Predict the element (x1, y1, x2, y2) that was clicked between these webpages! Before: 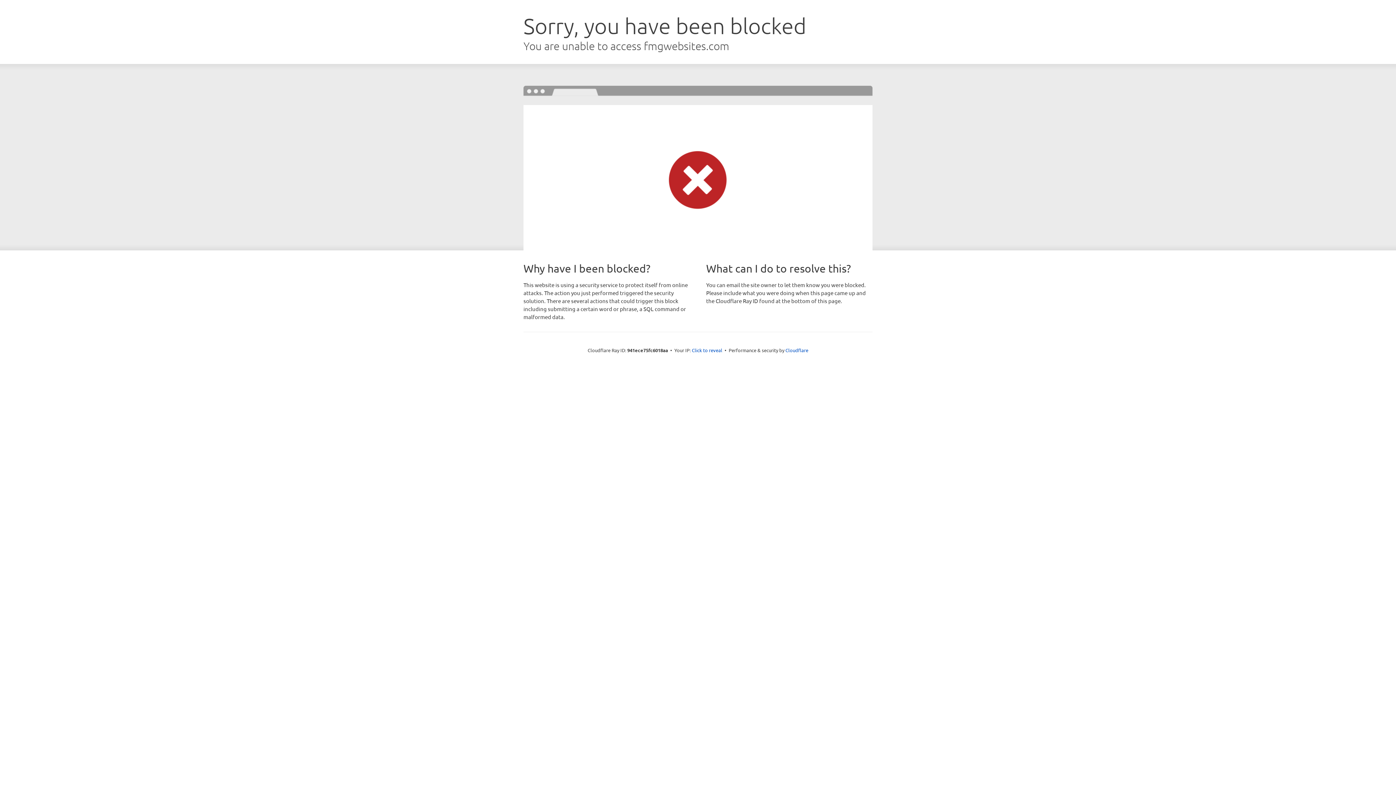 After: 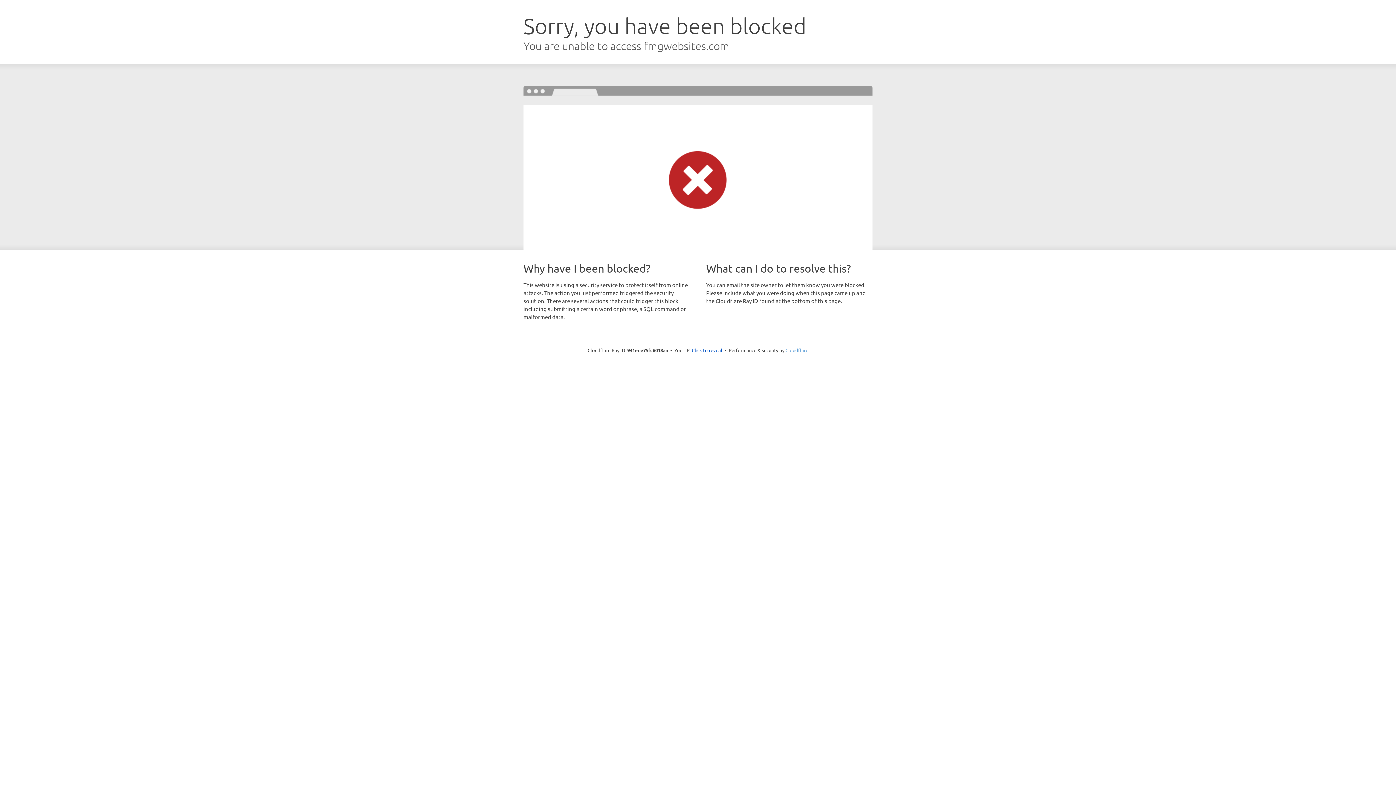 Action: bbox: (785, 347, 808, 353) label: Cloudflare